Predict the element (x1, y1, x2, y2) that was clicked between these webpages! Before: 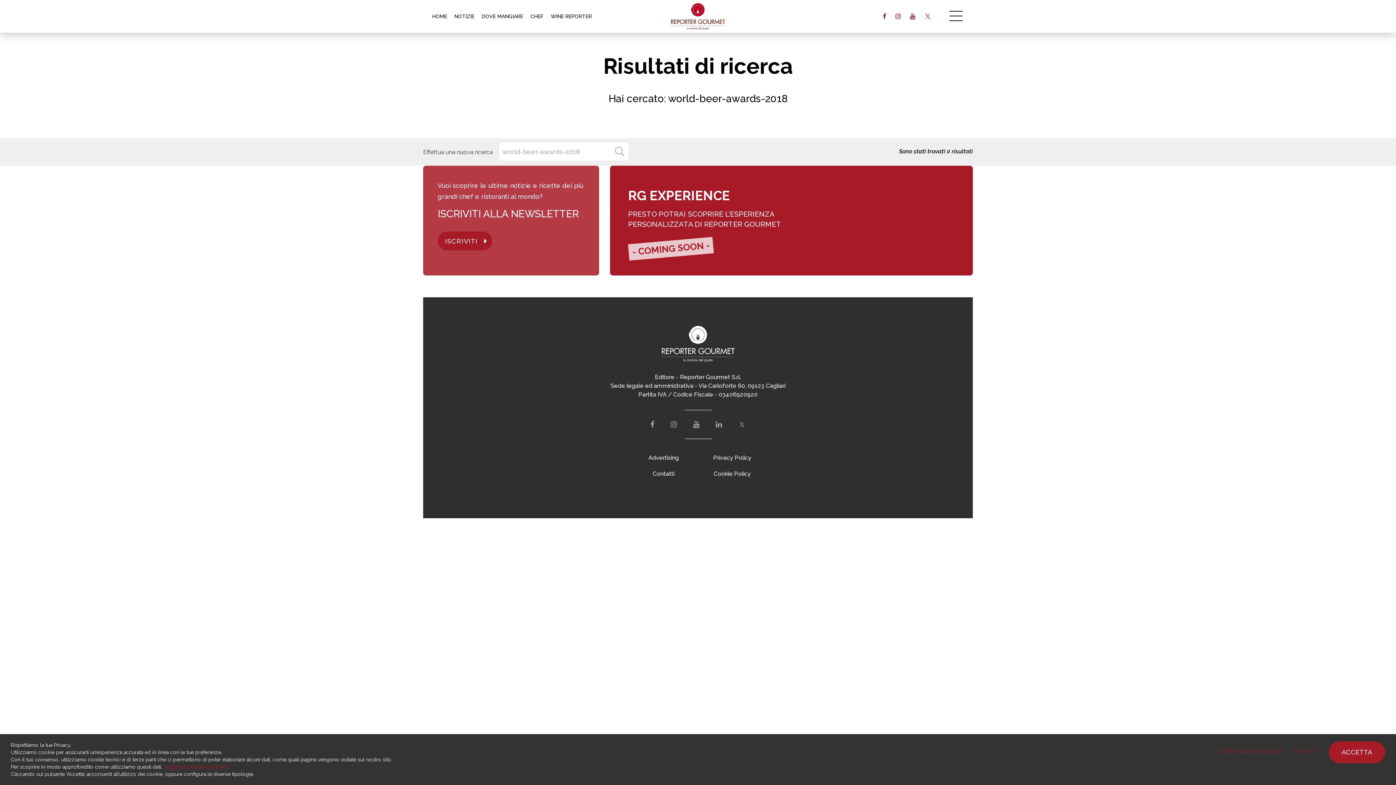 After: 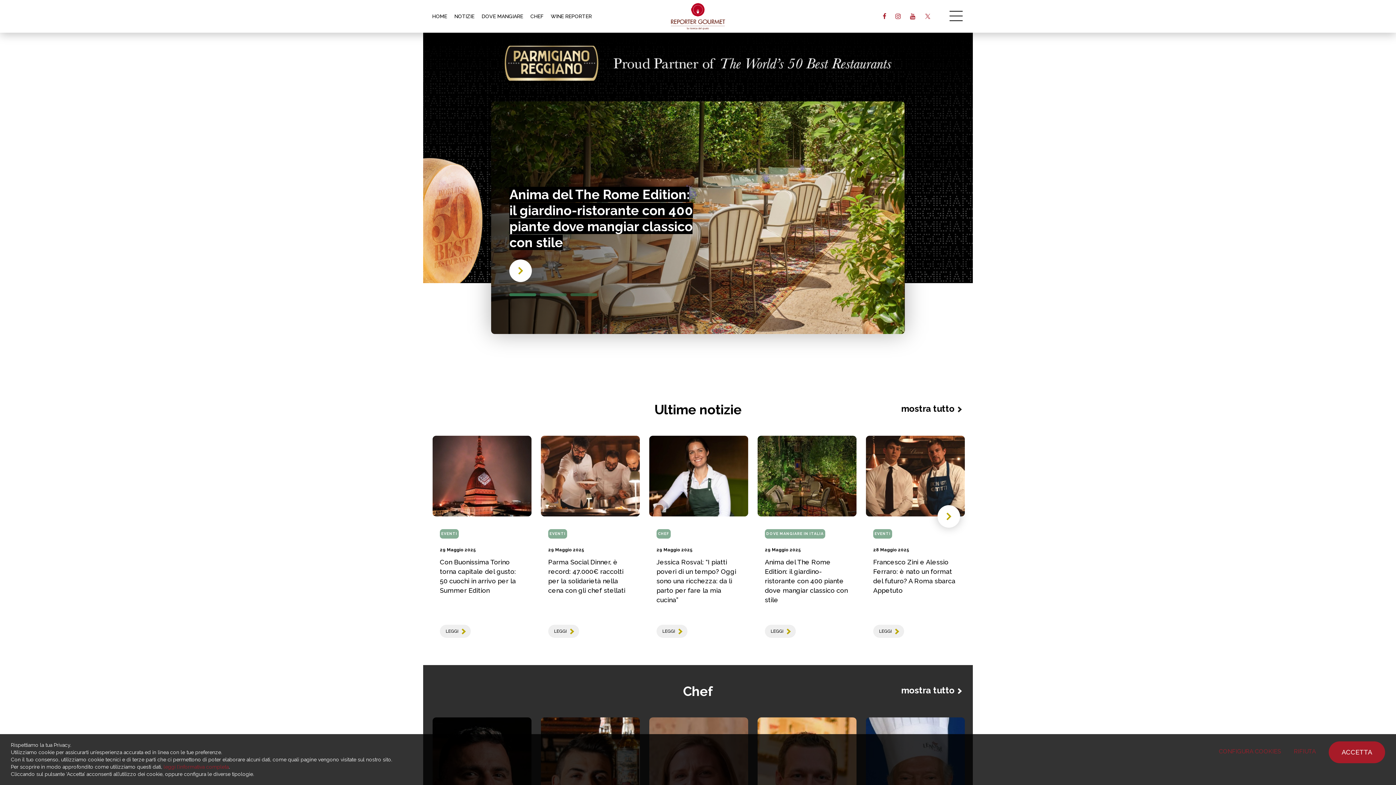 Action: bbox: (671, 0, 725, 32)